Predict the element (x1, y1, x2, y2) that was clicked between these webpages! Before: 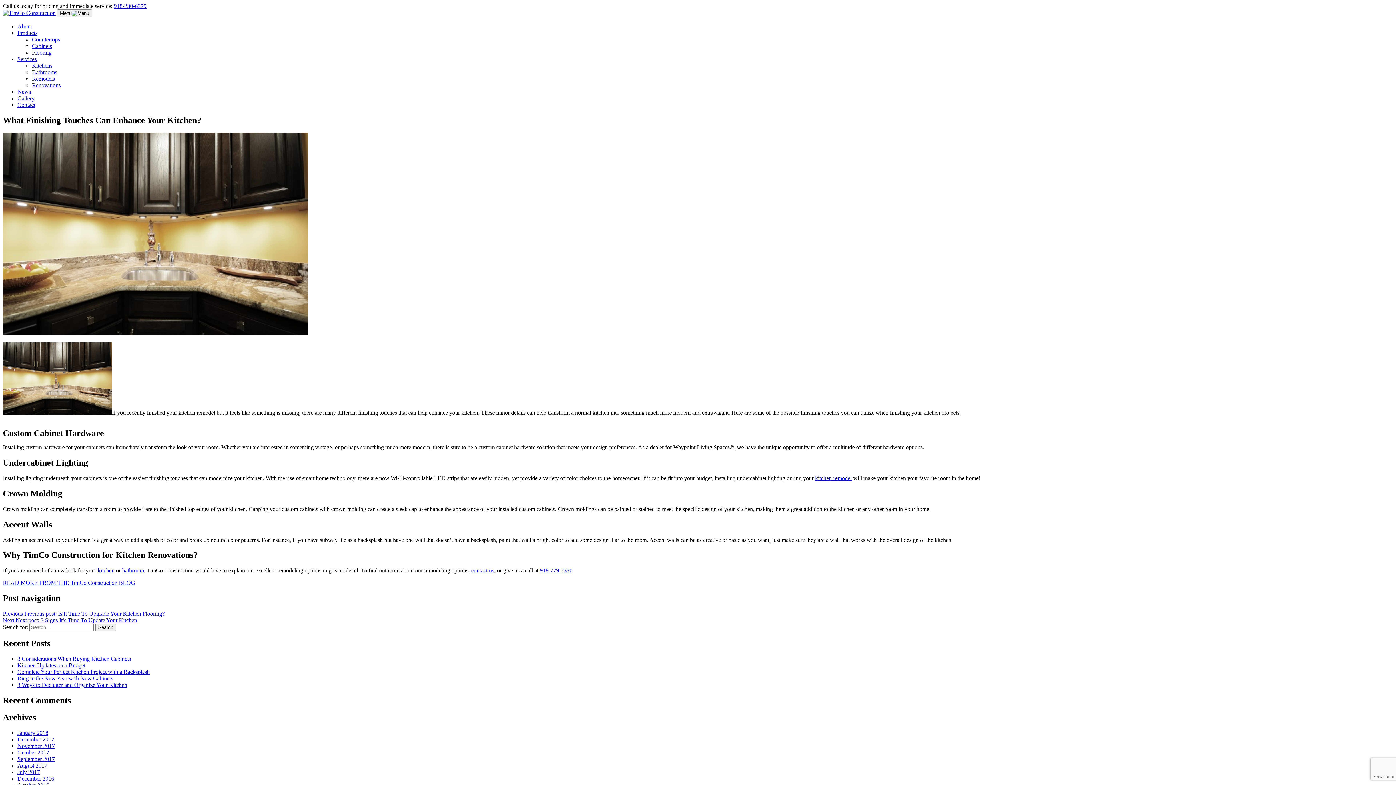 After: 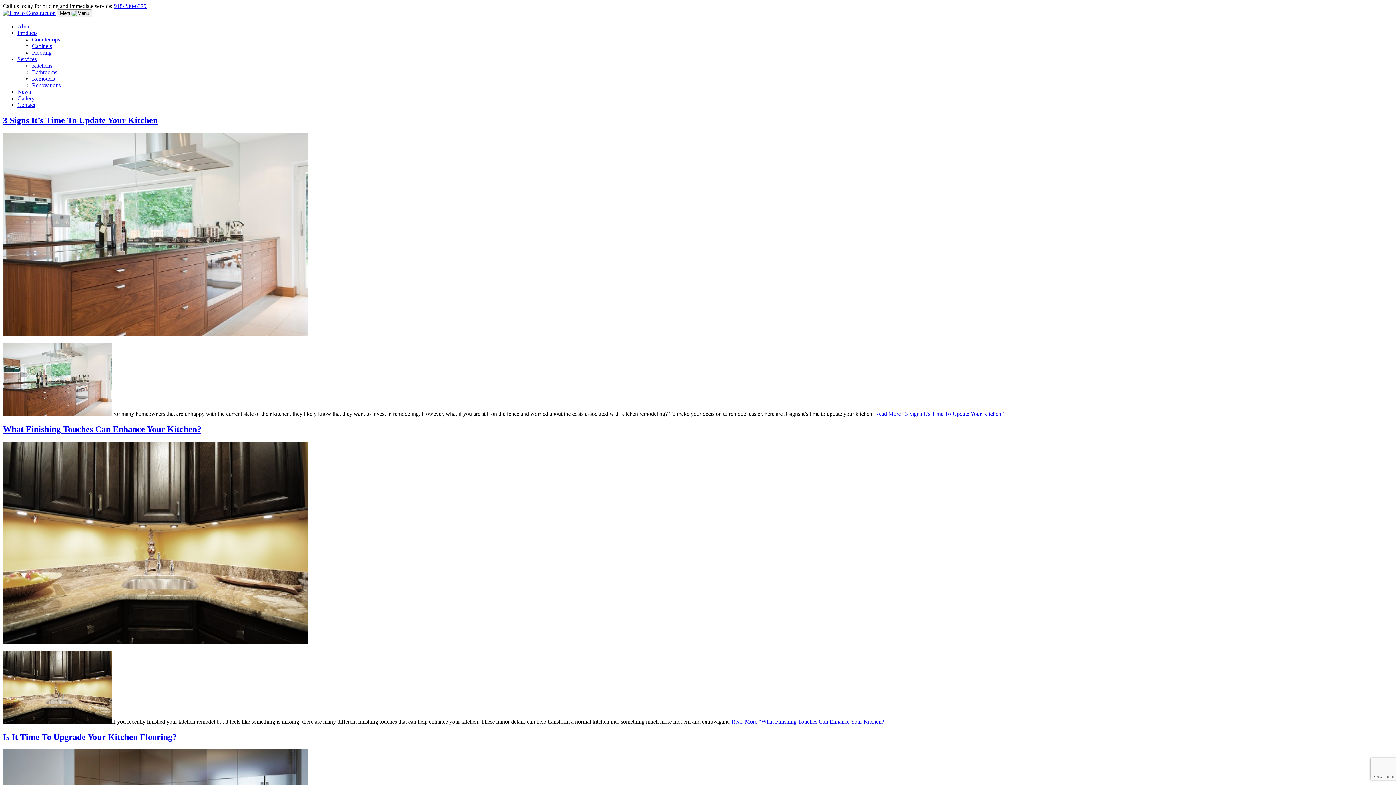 Action: bbox: (17, 743, 54, 749) label: November 2017